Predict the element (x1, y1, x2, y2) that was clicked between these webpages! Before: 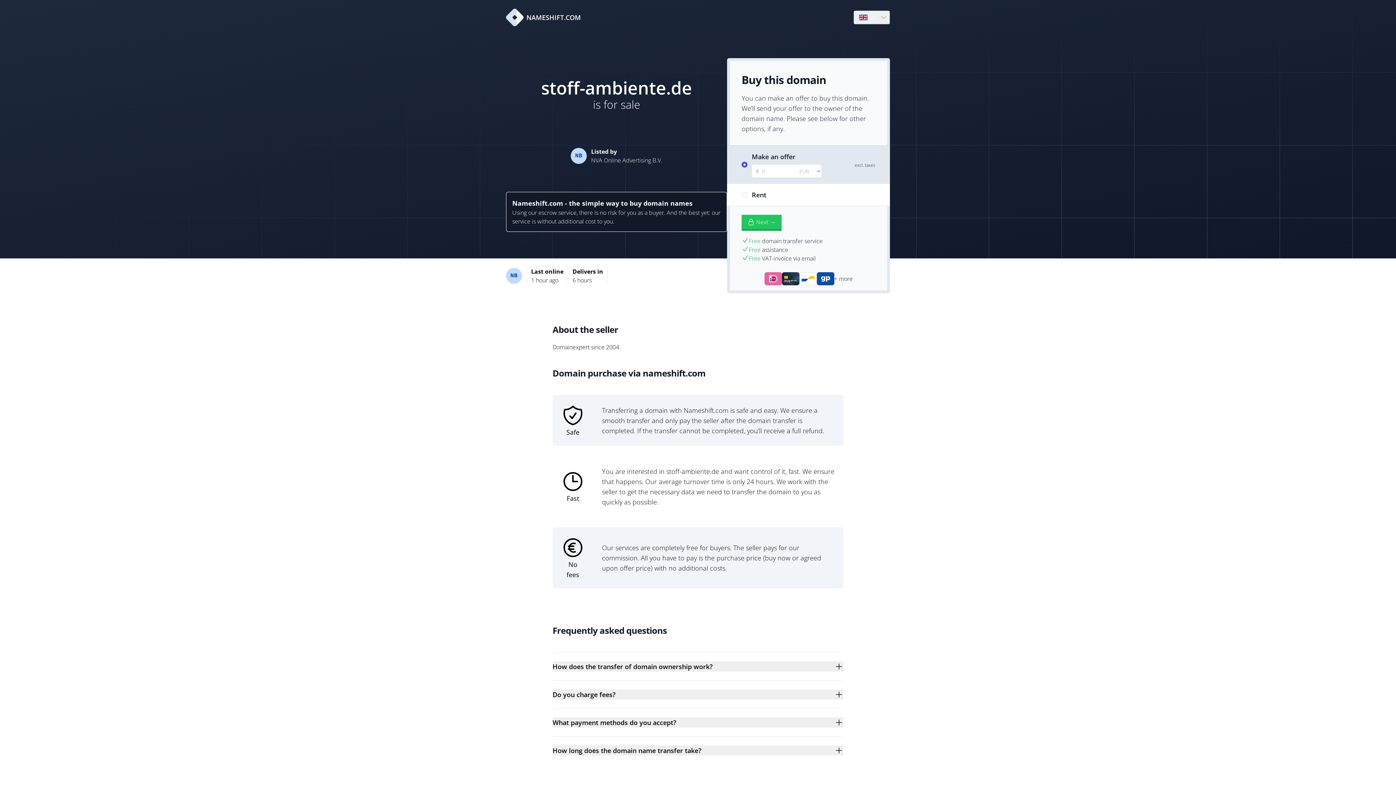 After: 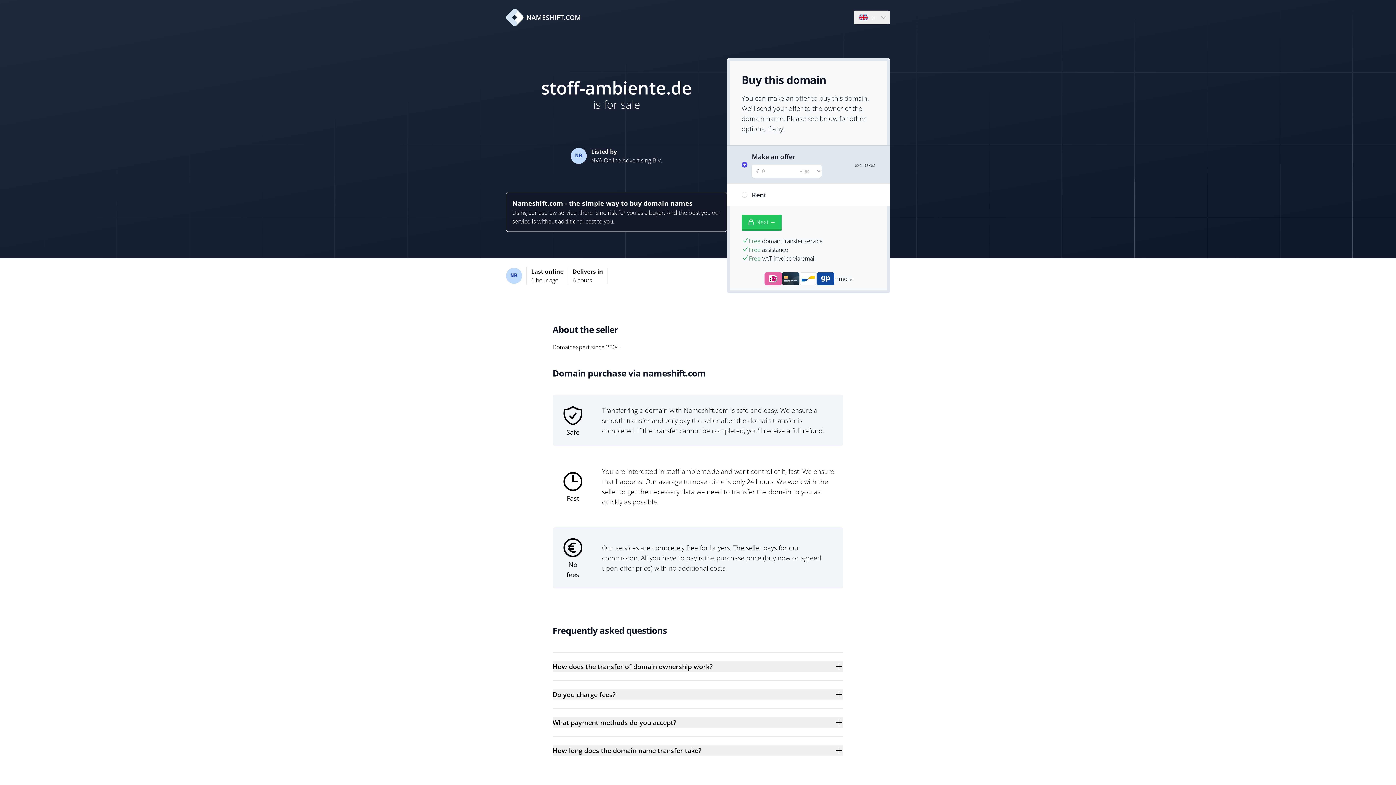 Action: label: NAMESHIFT.COM bbox: (506, 8, 581, 26)